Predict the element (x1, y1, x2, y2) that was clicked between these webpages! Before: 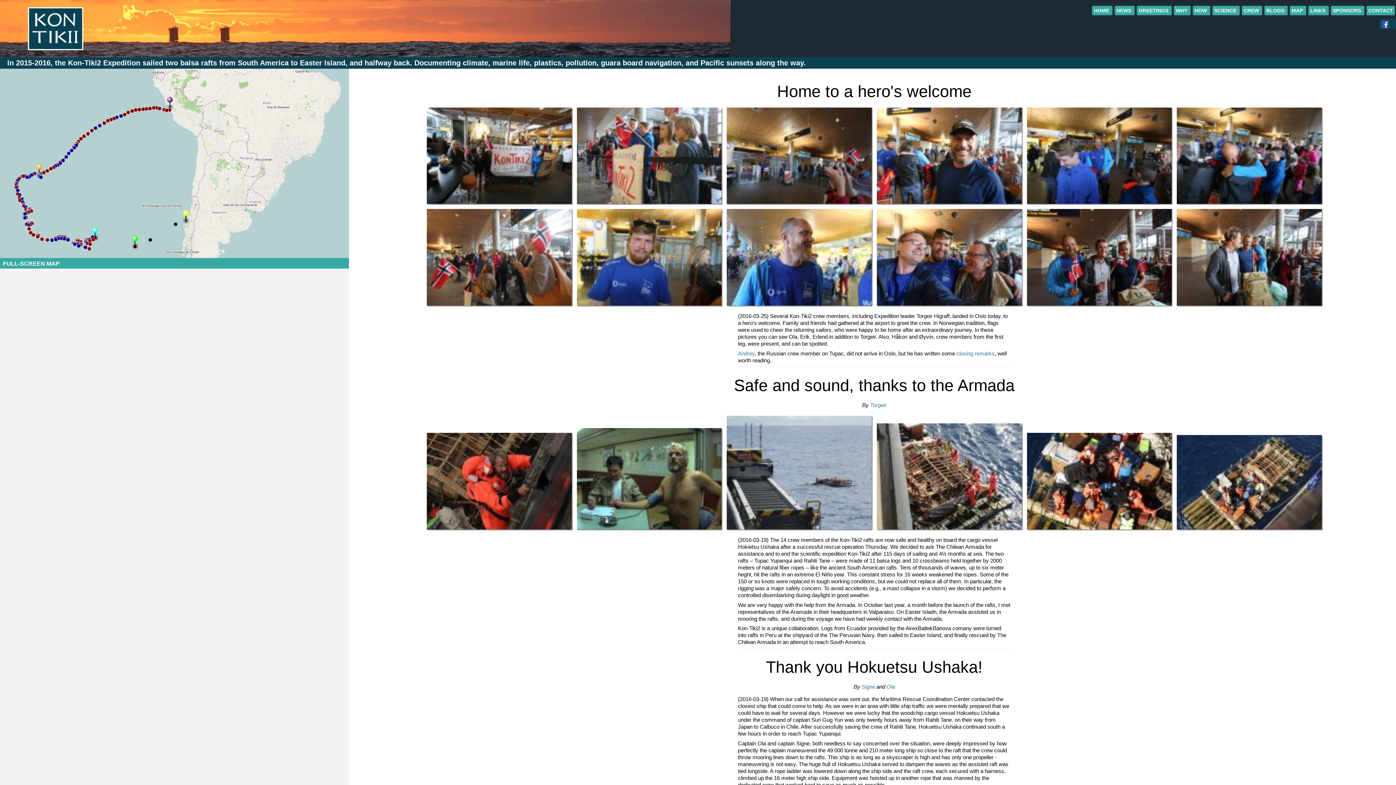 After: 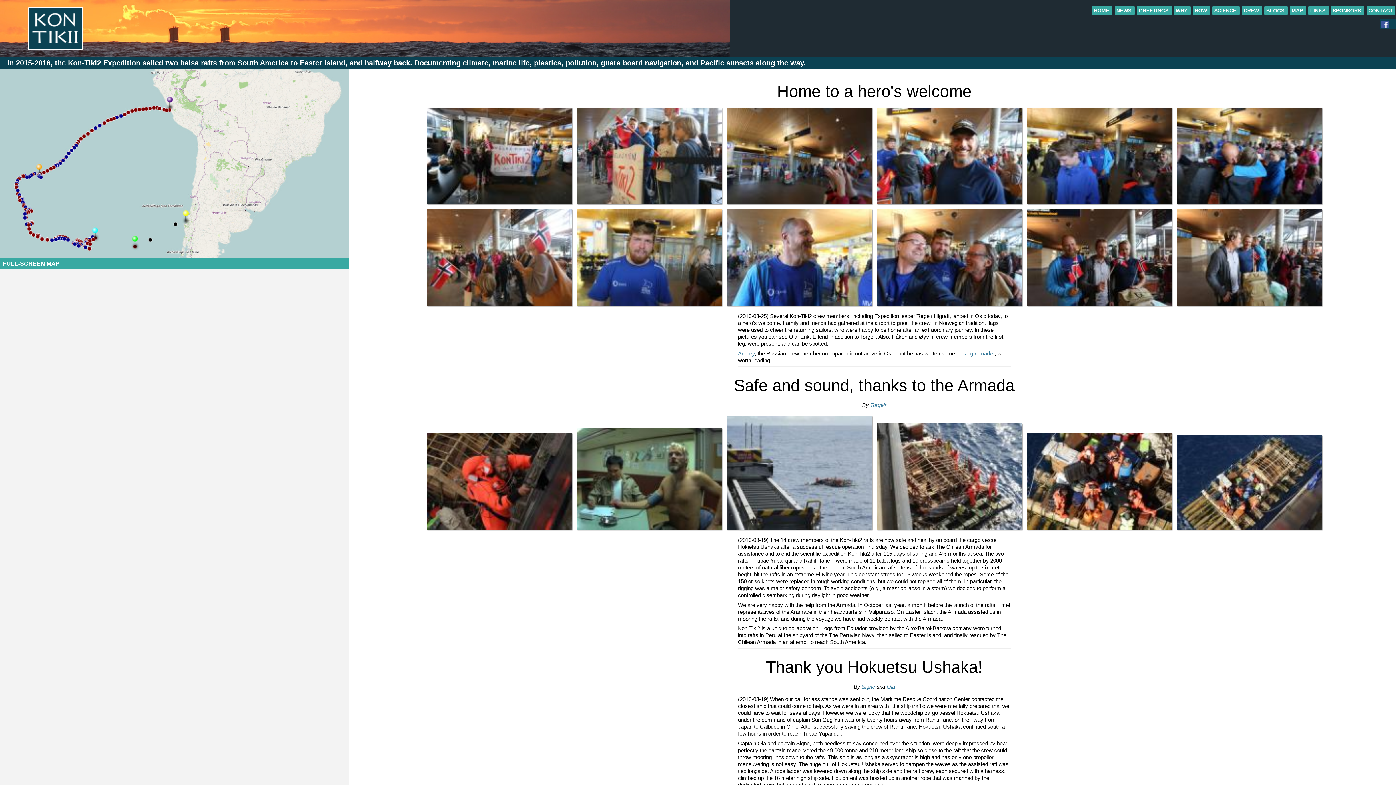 Action: bbox: (1368, 7, 1393, 13) label: CONTACT